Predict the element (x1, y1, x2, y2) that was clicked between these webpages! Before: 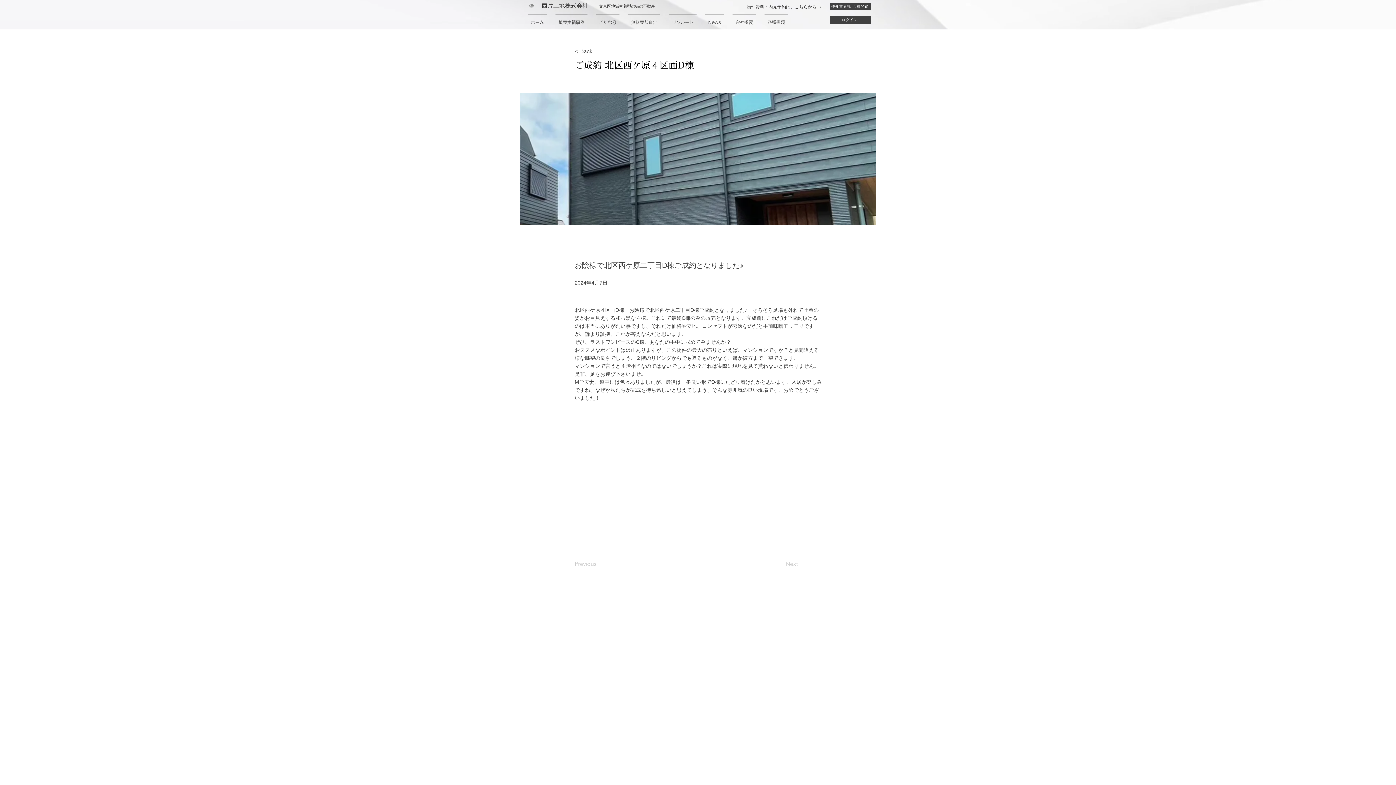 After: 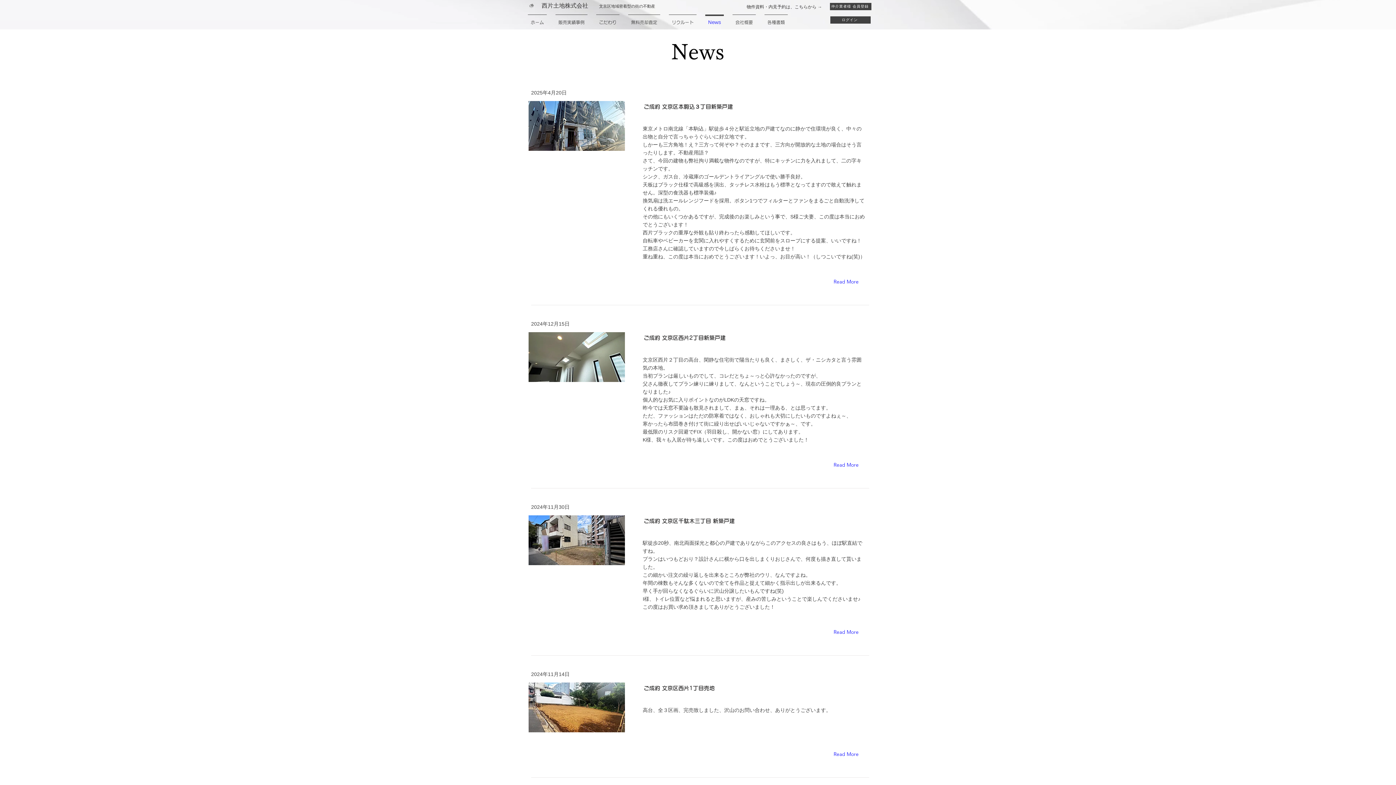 Action: bbox: (701, 14, 728, 23) label: News